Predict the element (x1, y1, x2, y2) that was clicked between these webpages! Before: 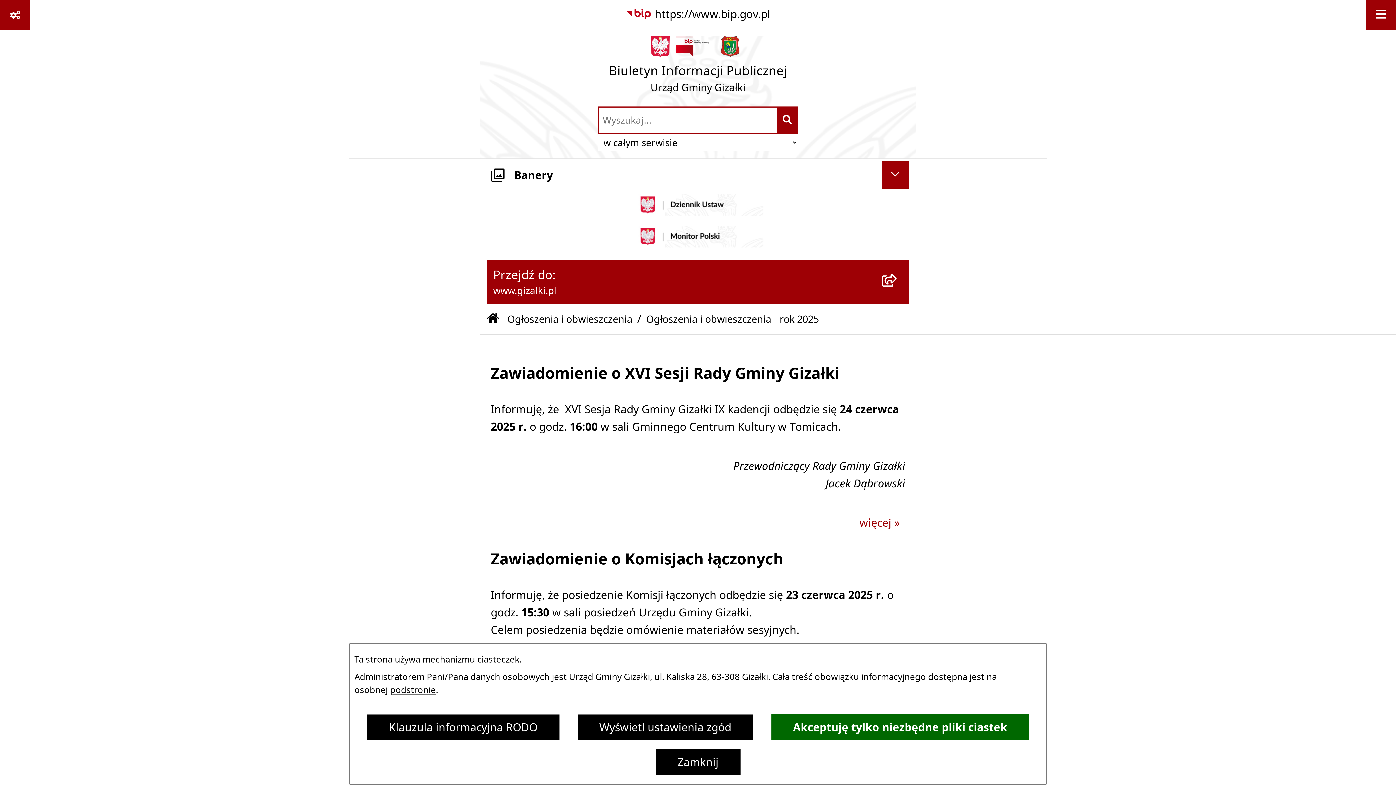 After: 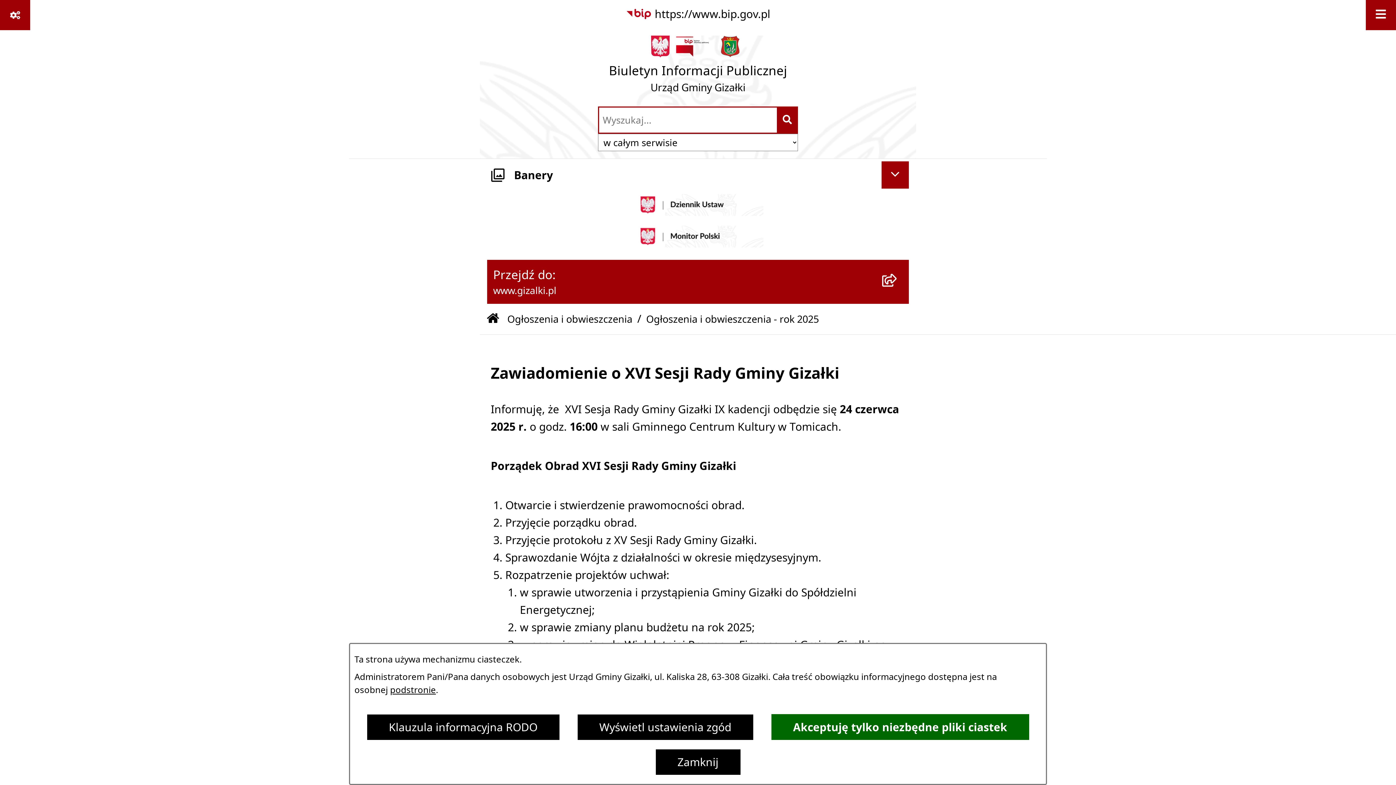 Action: bbox: (859, 515, 900, 530) label: więcej »